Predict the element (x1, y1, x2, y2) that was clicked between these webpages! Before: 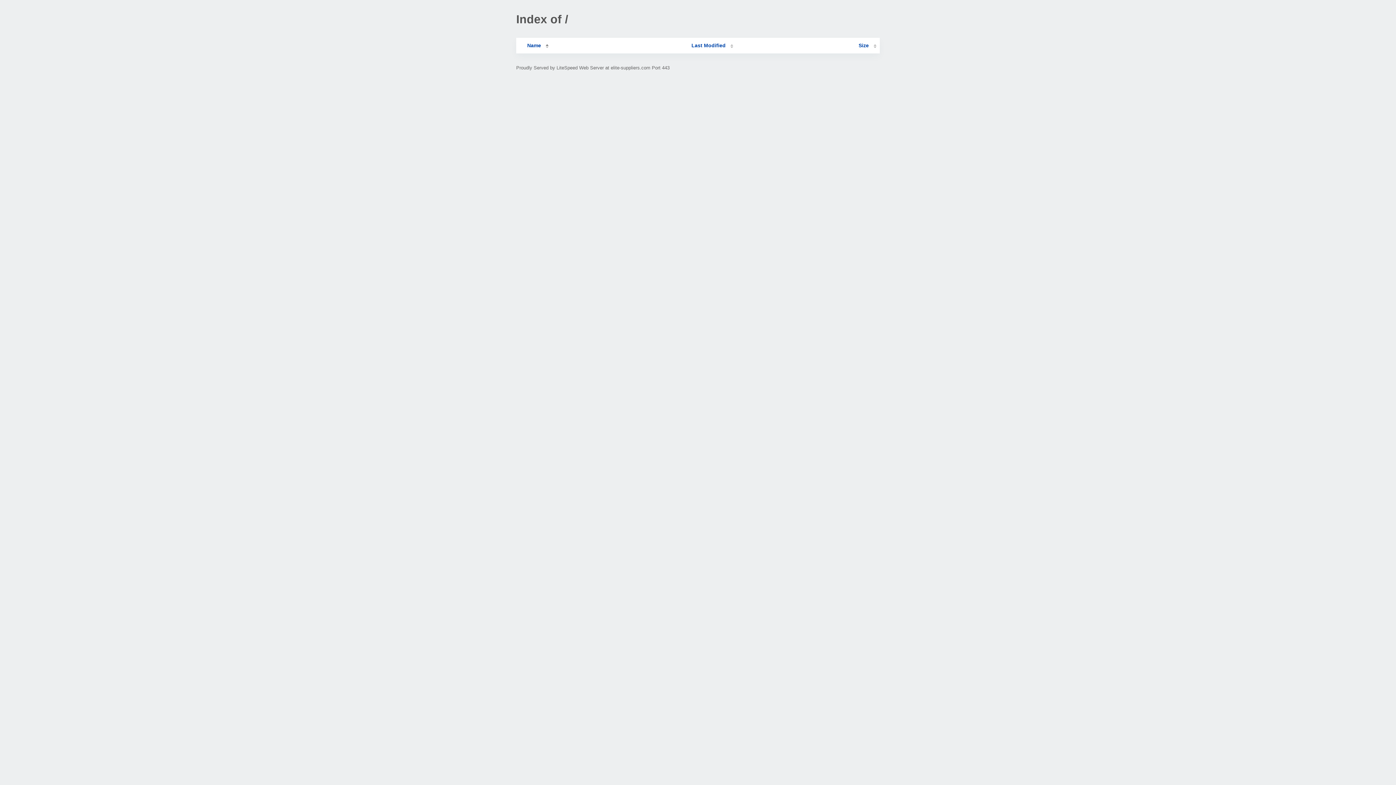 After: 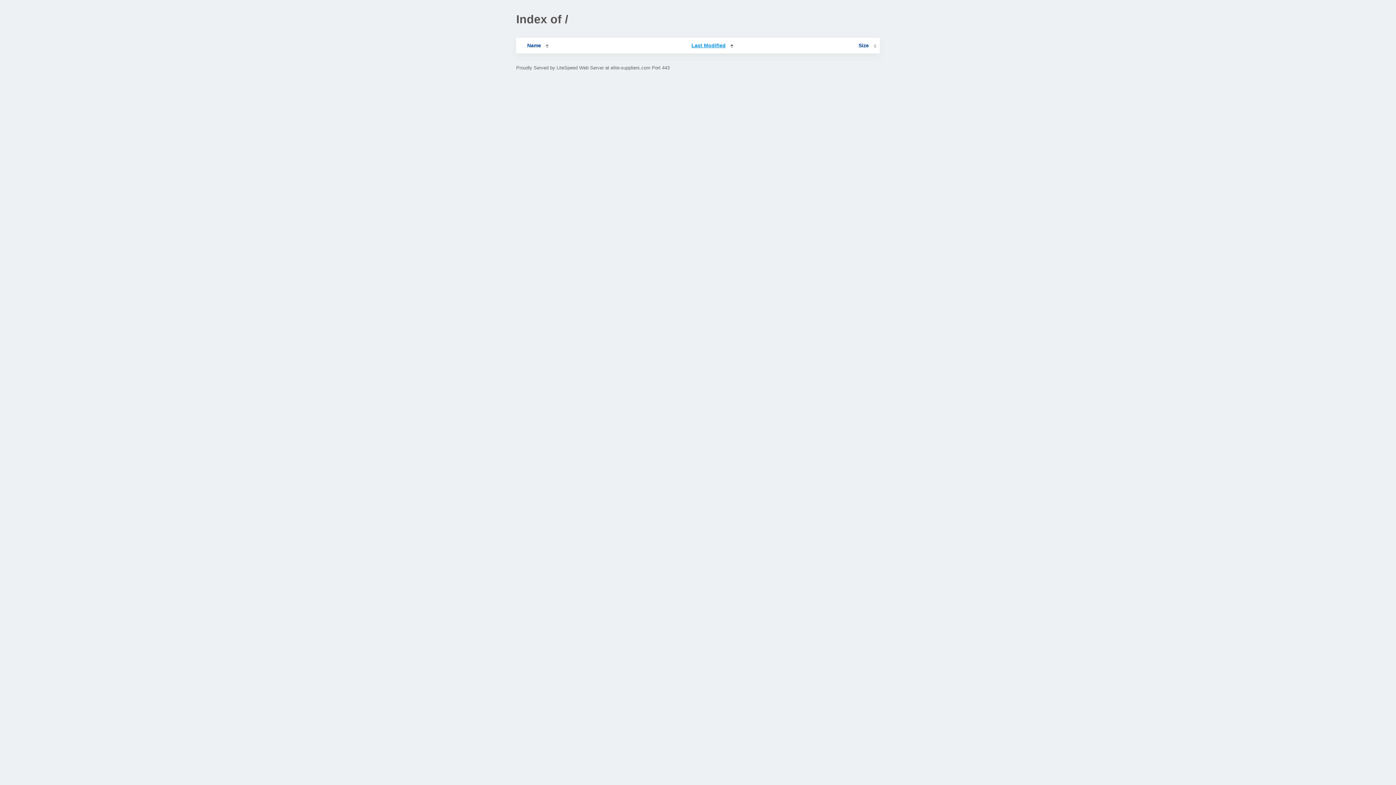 Action: label: Last Modified bbox: (691, 42, 733, 48)